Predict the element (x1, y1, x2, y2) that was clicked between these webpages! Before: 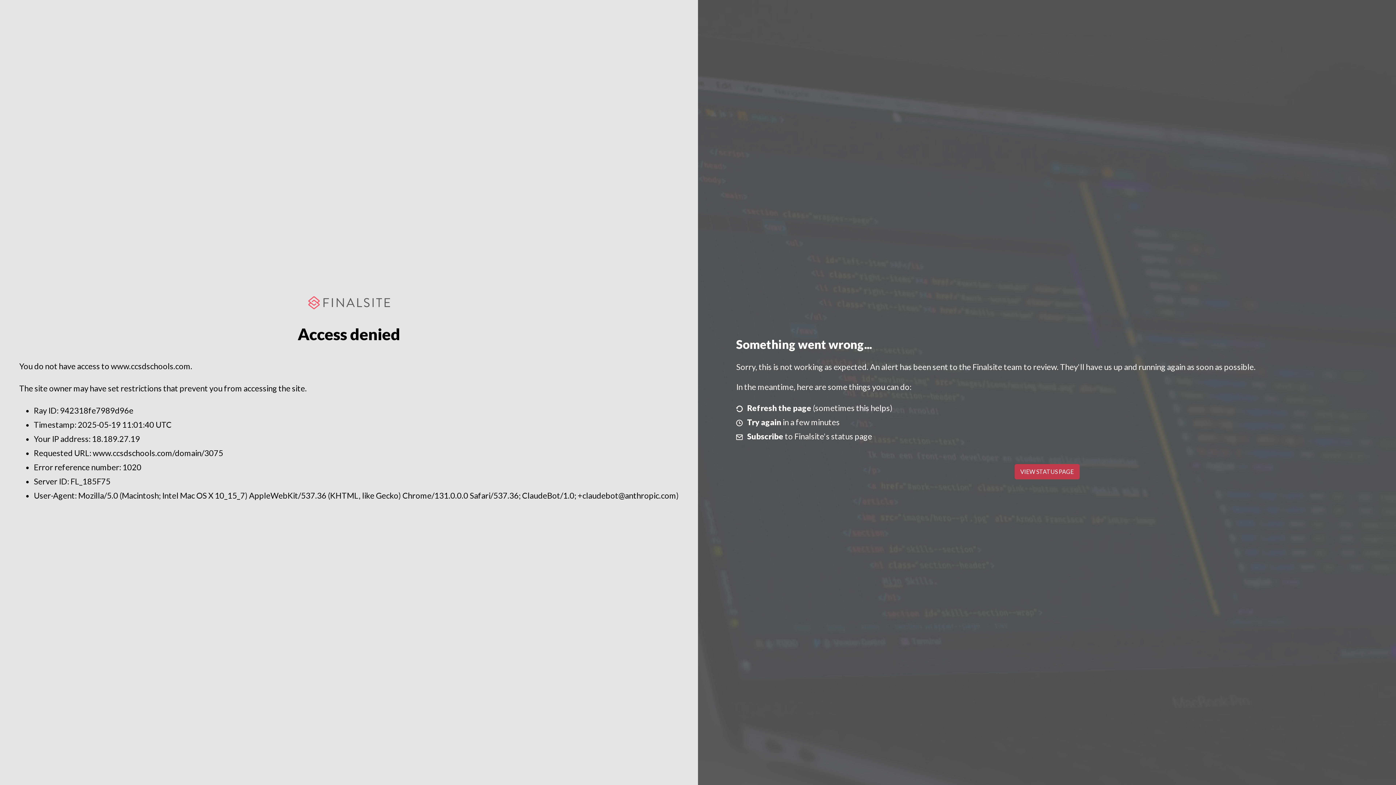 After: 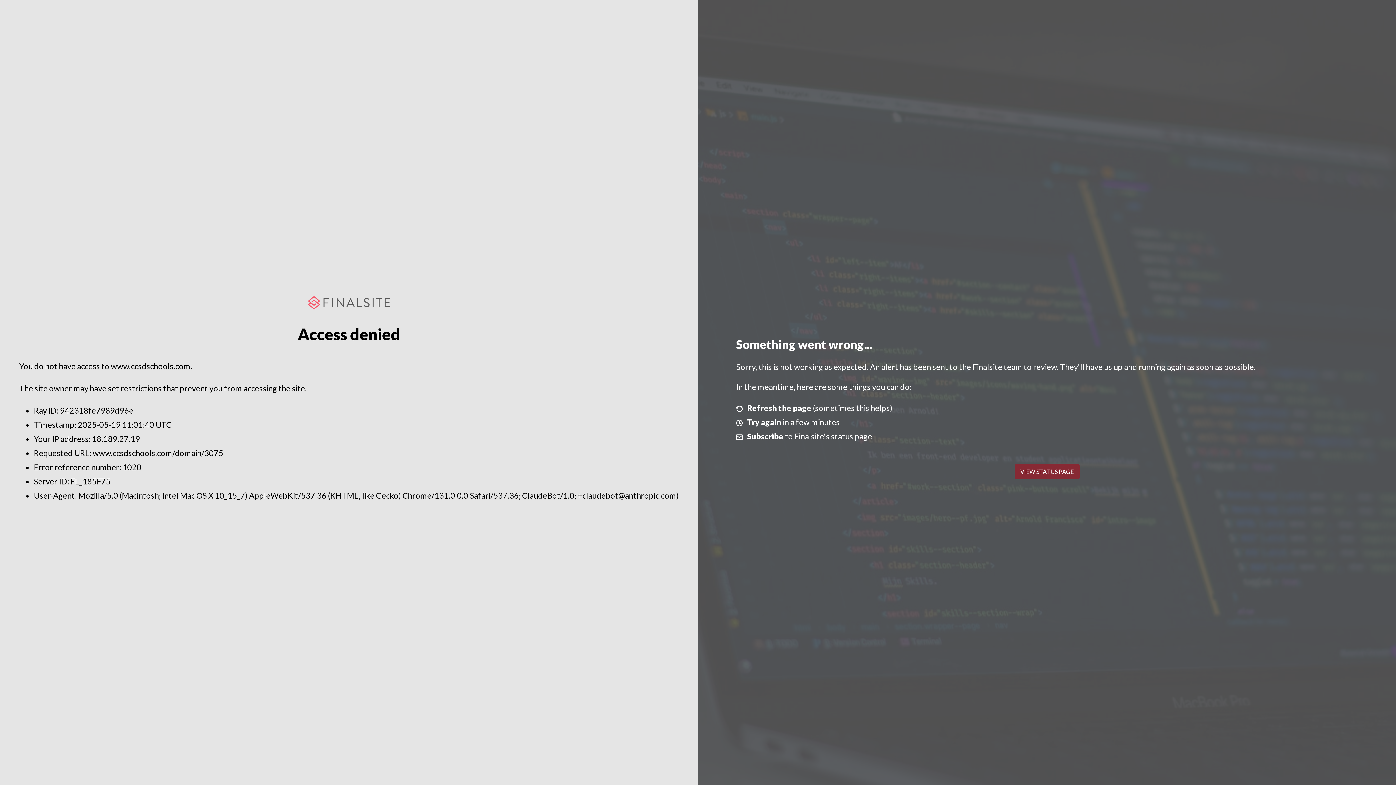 Action: bbox: (1014, 464, 1079, 479) label: VIEW STATUS PAGE